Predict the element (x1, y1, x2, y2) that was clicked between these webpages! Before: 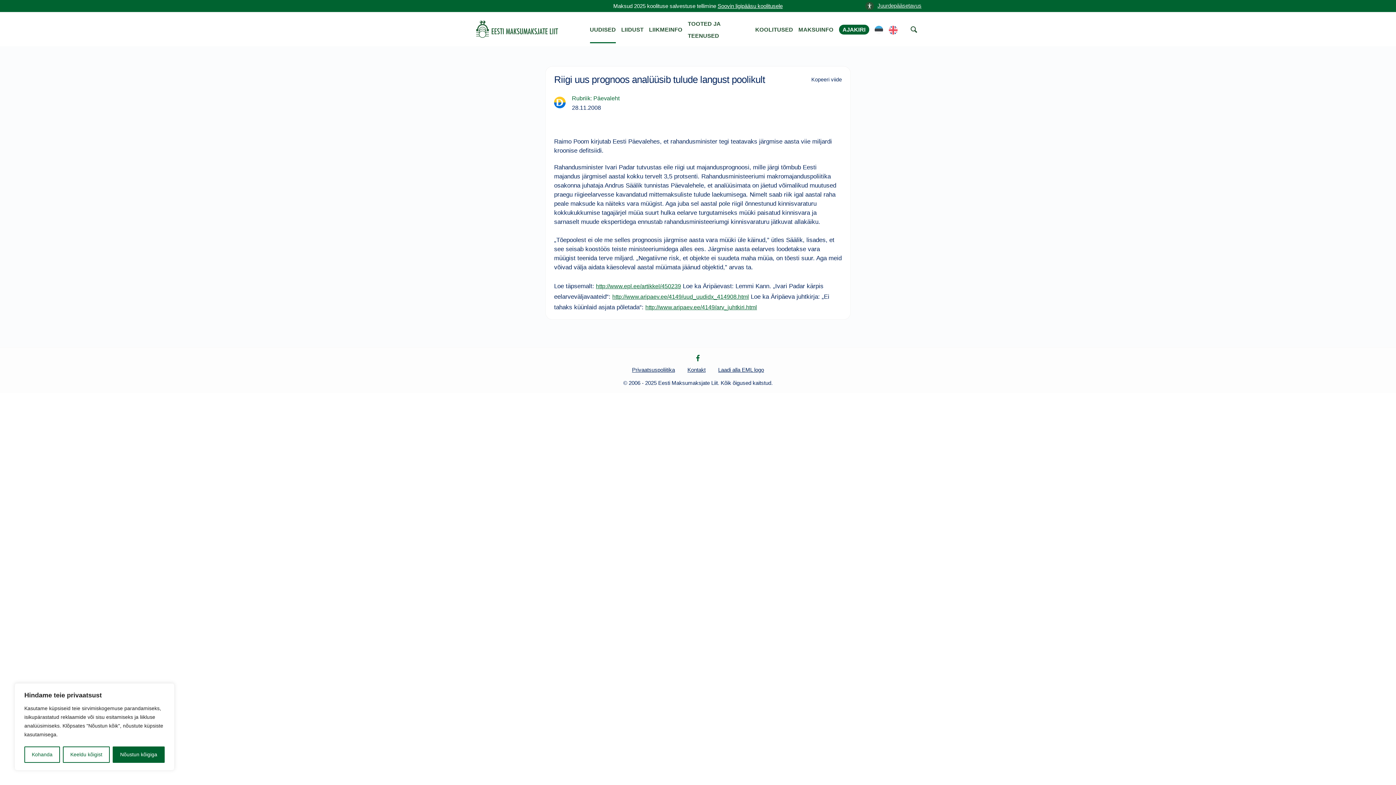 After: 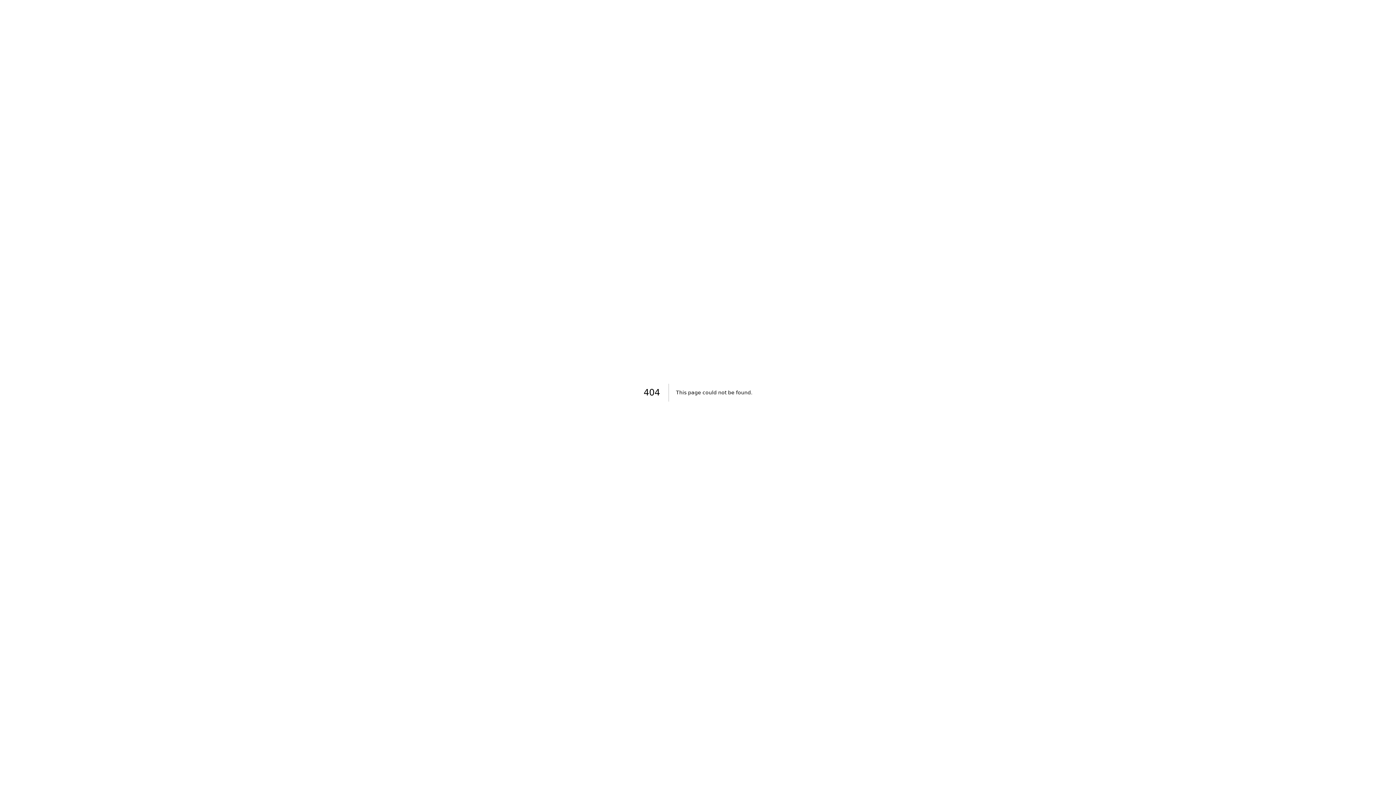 Action: label: http://www.aripaev.ee/4149/uud_uudidx_414908.html bbox: (612, 293, 749, 300)